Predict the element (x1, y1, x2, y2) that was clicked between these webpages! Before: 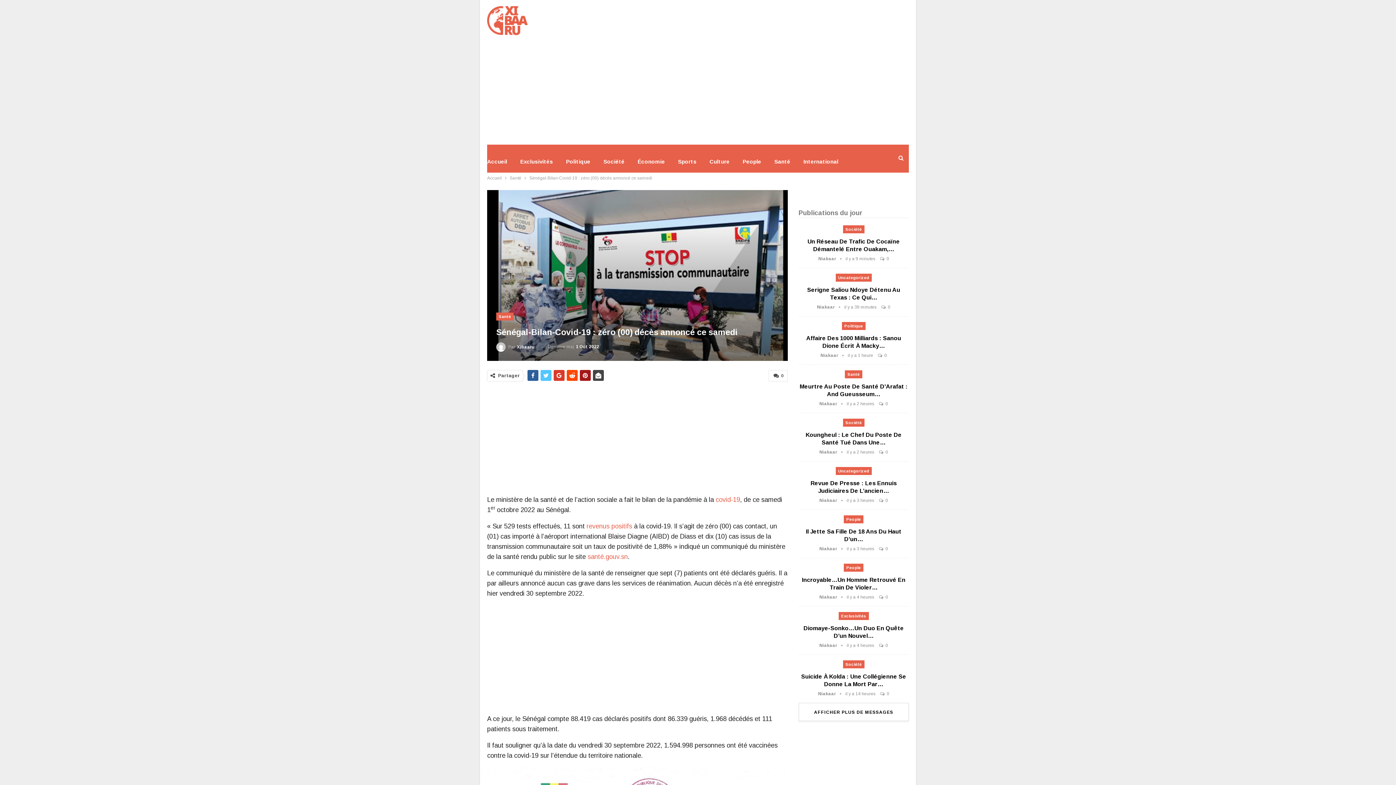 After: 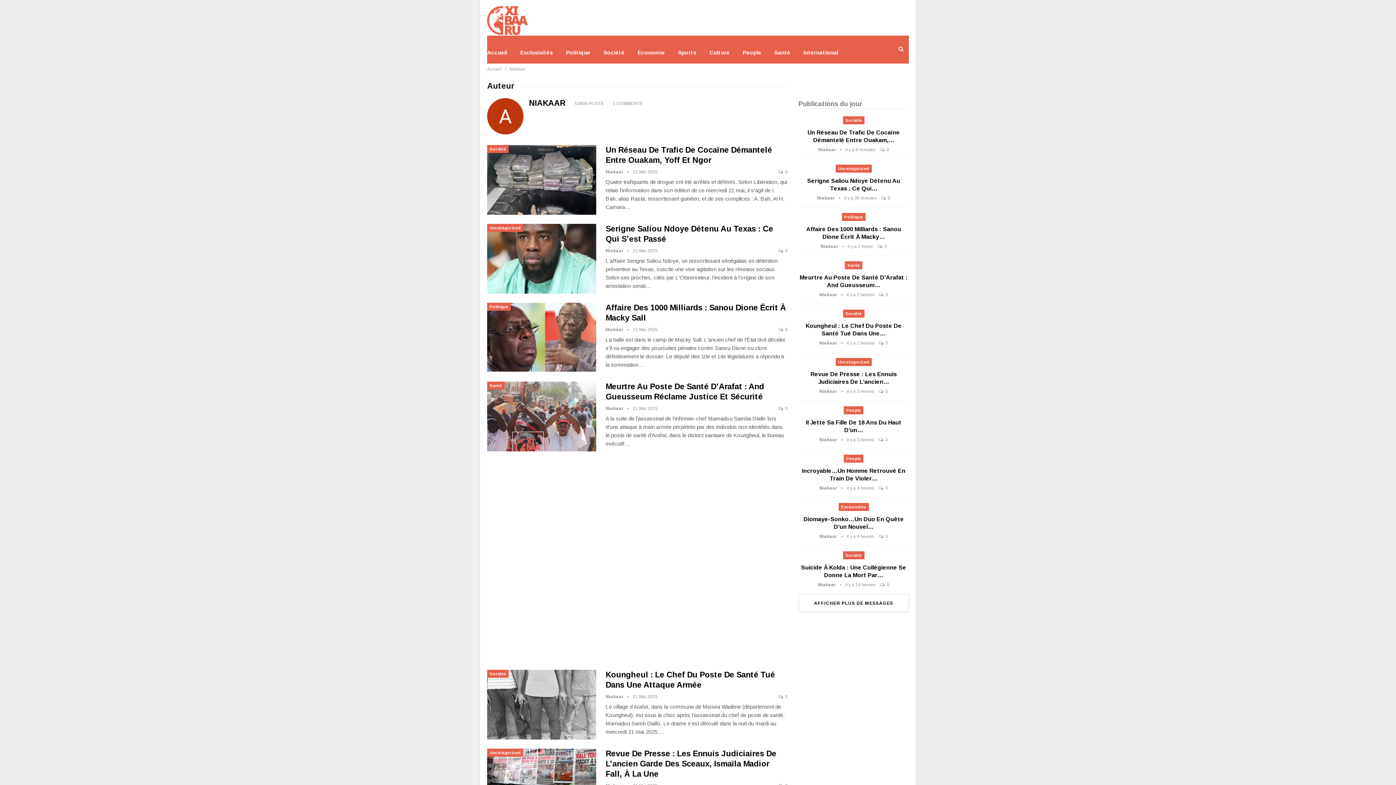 Action: label: Niakaar   bbox: (819, 643, 846, 648)